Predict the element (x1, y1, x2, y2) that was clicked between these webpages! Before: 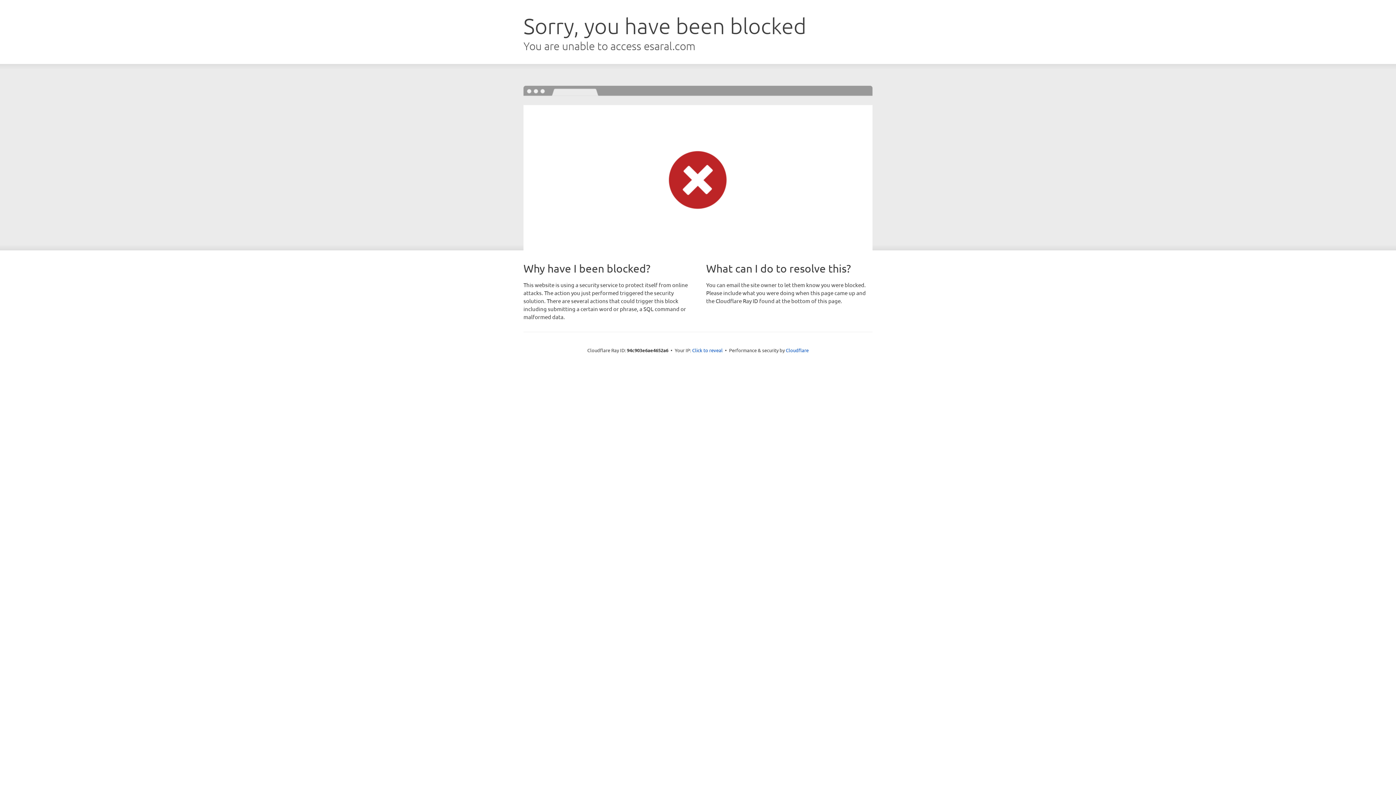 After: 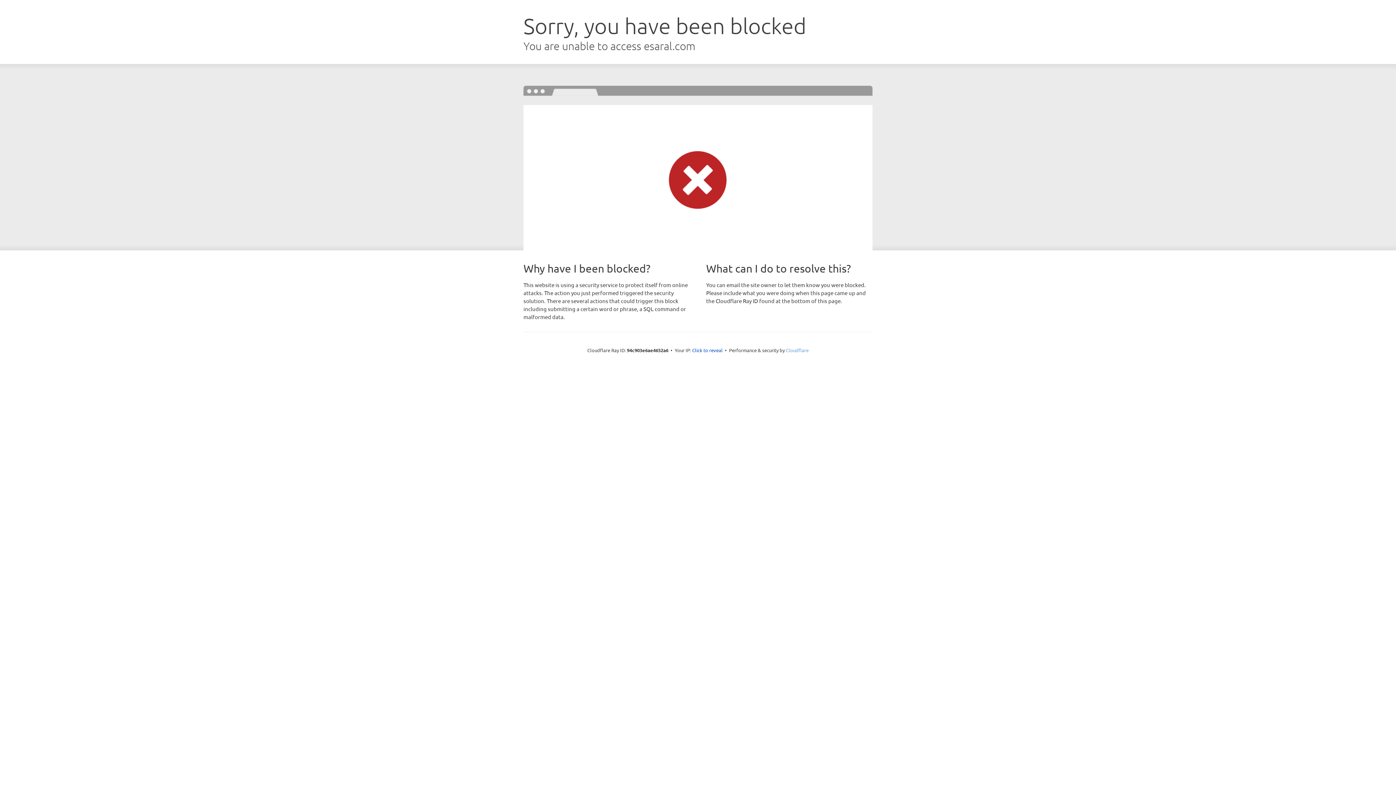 Action: bbox: (786, 347, 808, 353) label: Cloudflare